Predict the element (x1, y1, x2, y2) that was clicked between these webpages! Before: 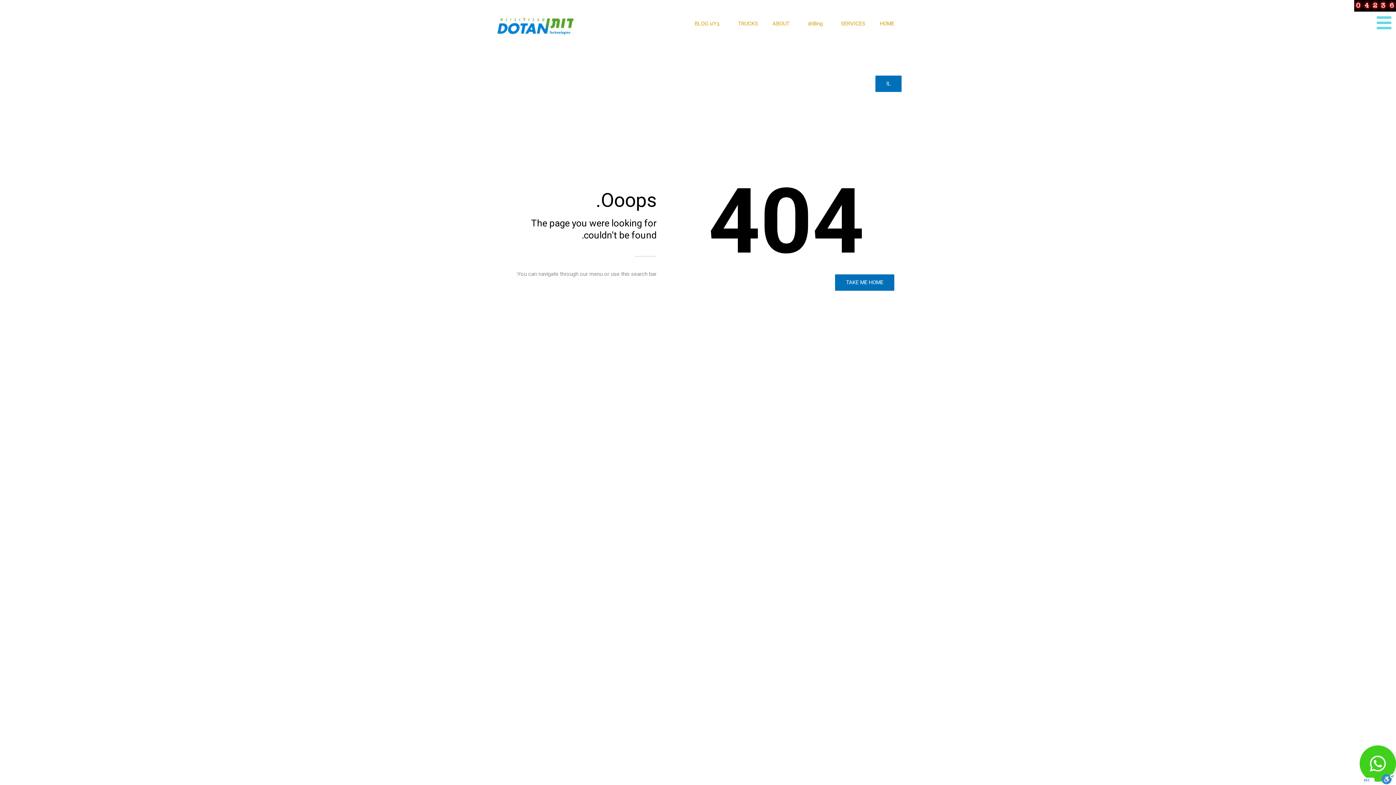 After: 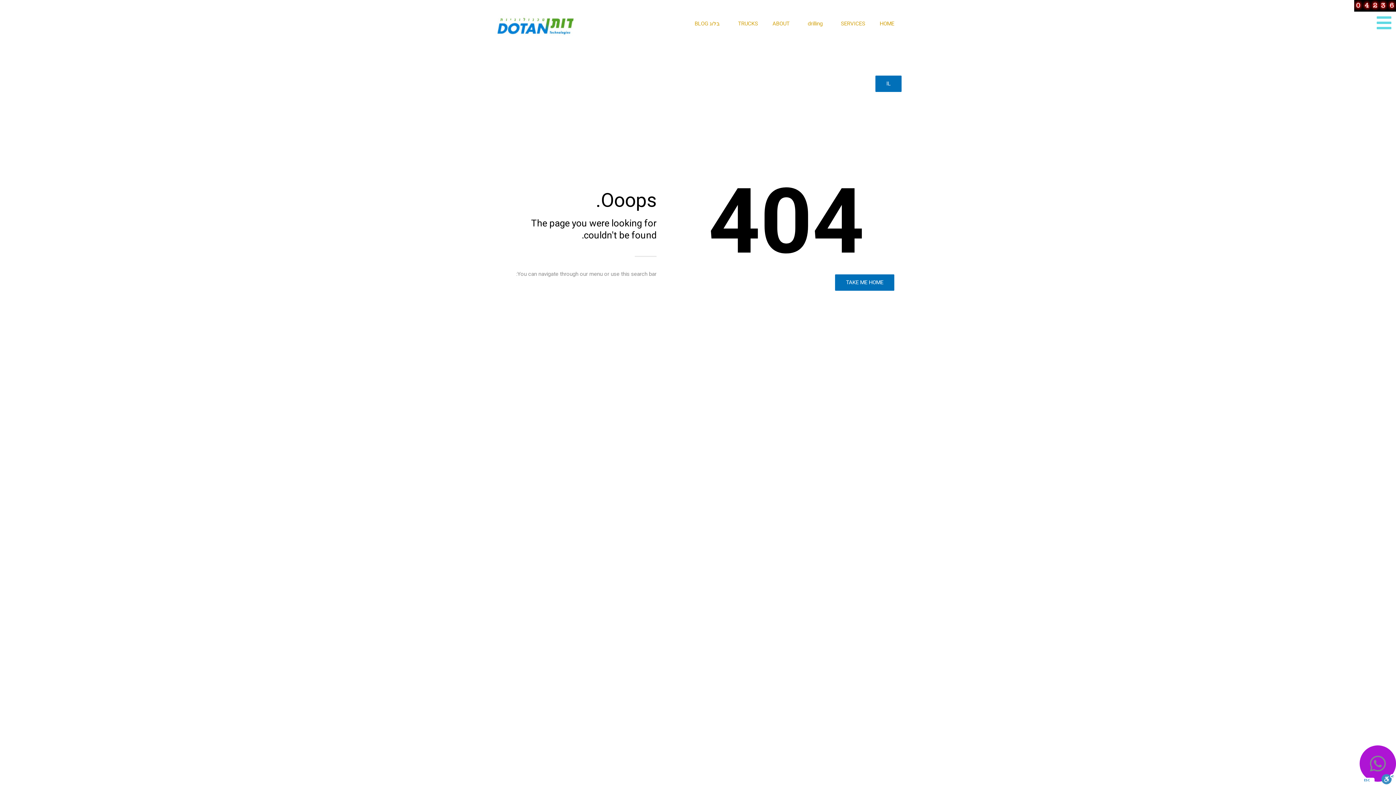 Action: bbox: (1360, 745, 1396, 782)